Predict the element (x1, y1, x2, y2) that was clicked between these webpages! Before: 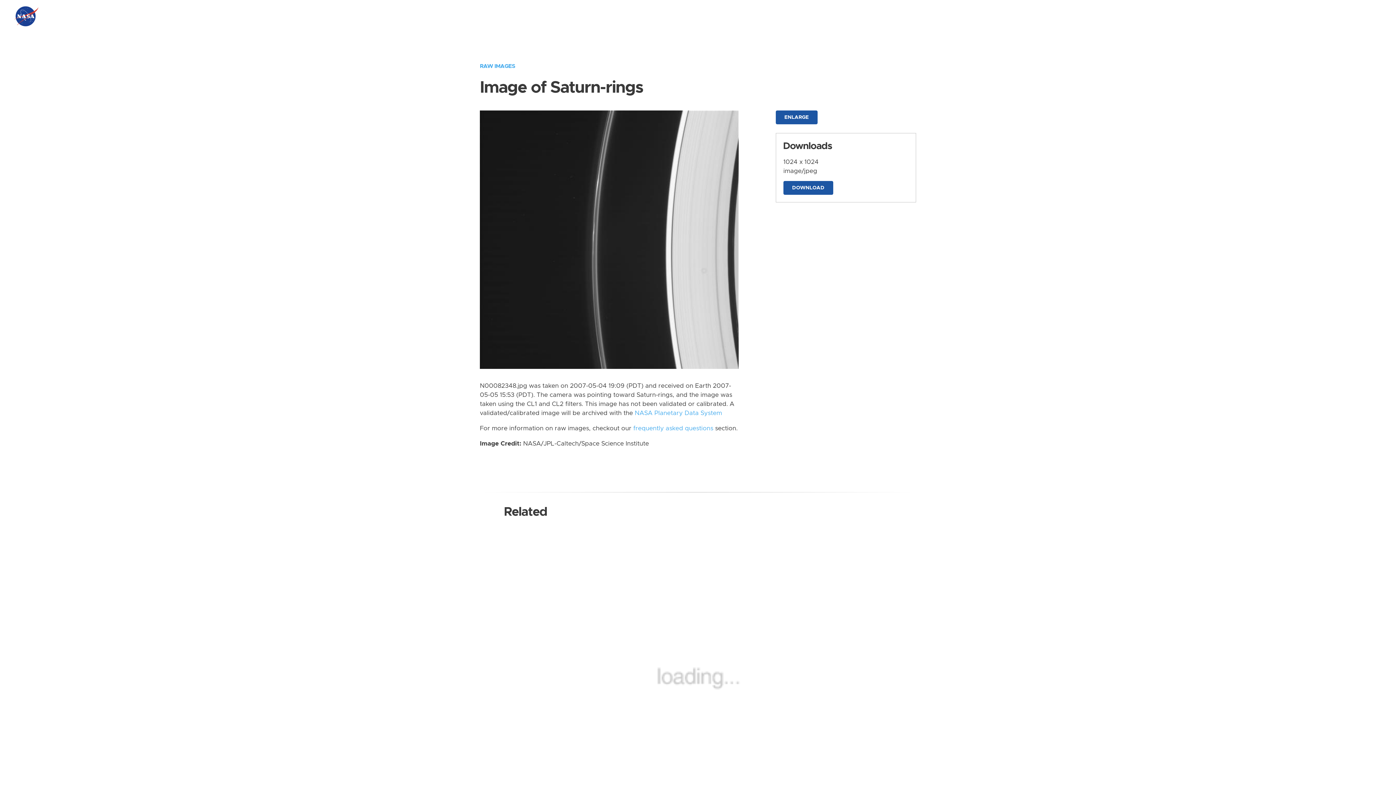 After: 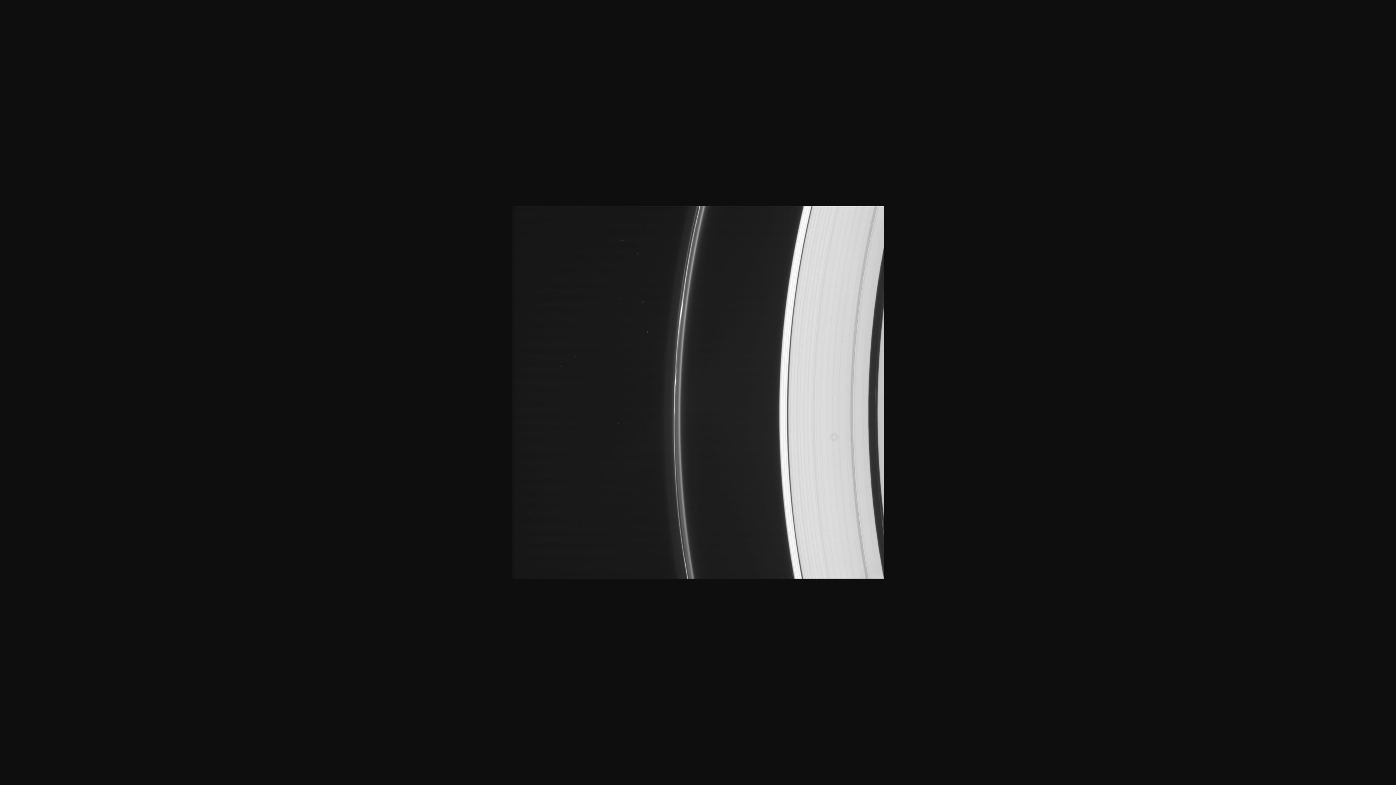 Action: bbox: (775, 110, 817, 124) label: ENLARGE